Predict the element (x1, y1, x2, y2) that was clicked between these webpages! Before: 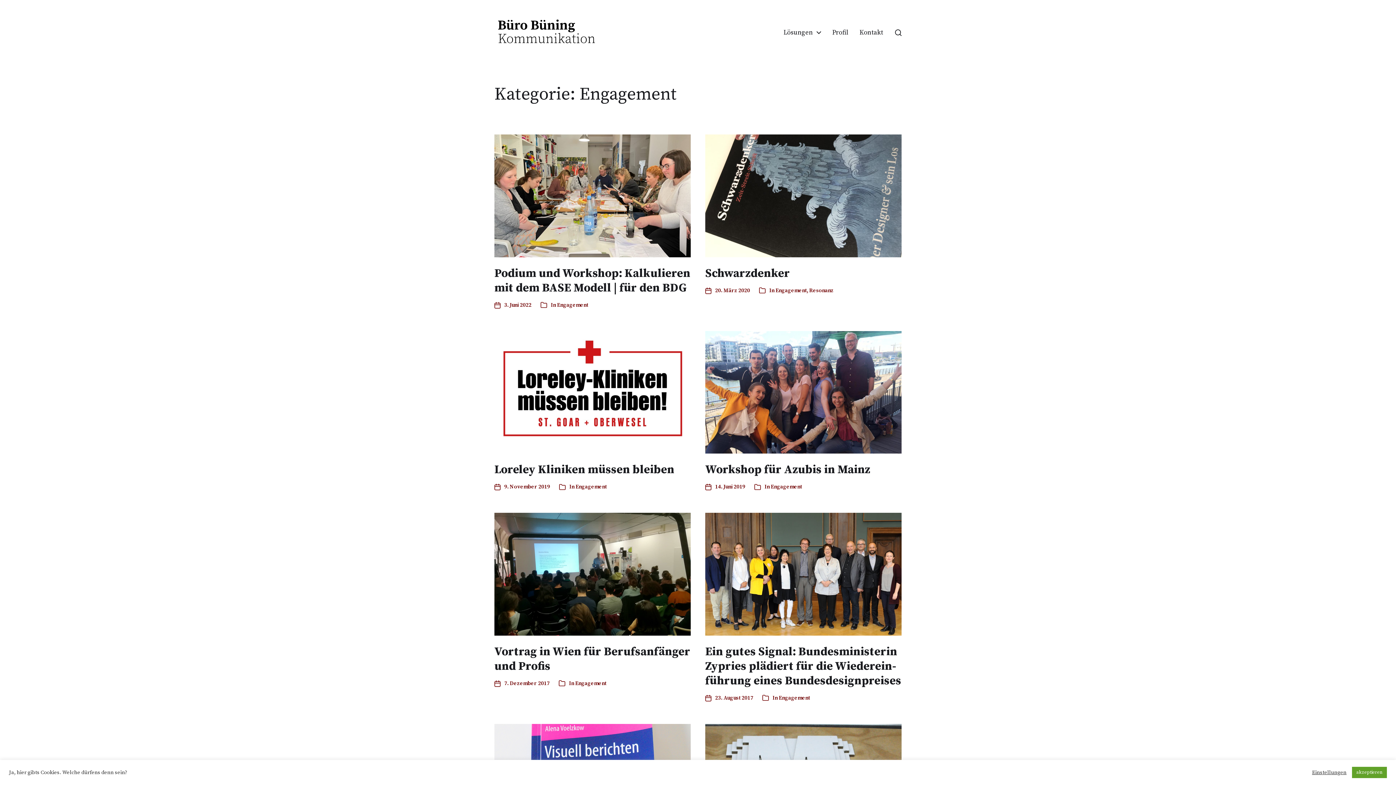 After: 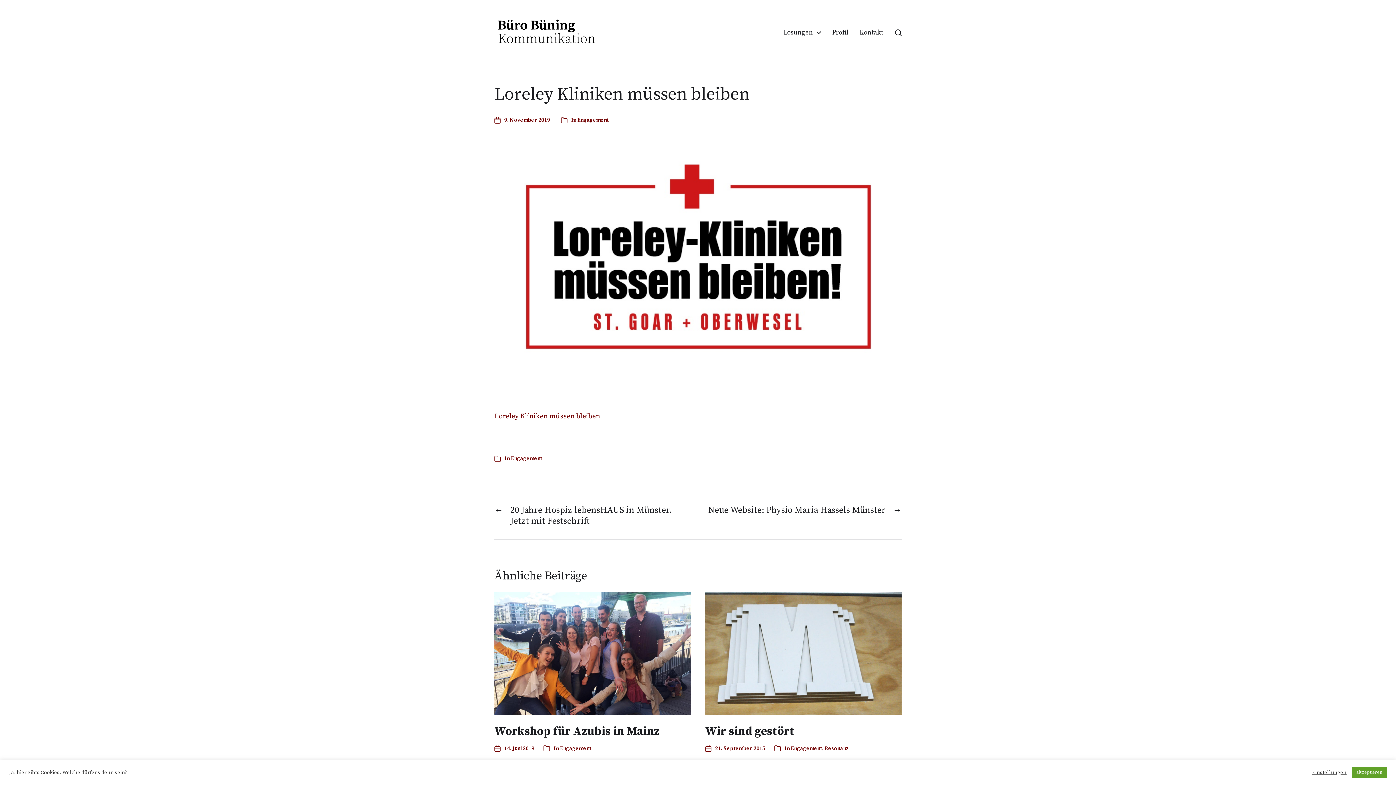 Action: label: Beitragsdatum
9. November 2019 bbox: (494, 483, 550, 491)